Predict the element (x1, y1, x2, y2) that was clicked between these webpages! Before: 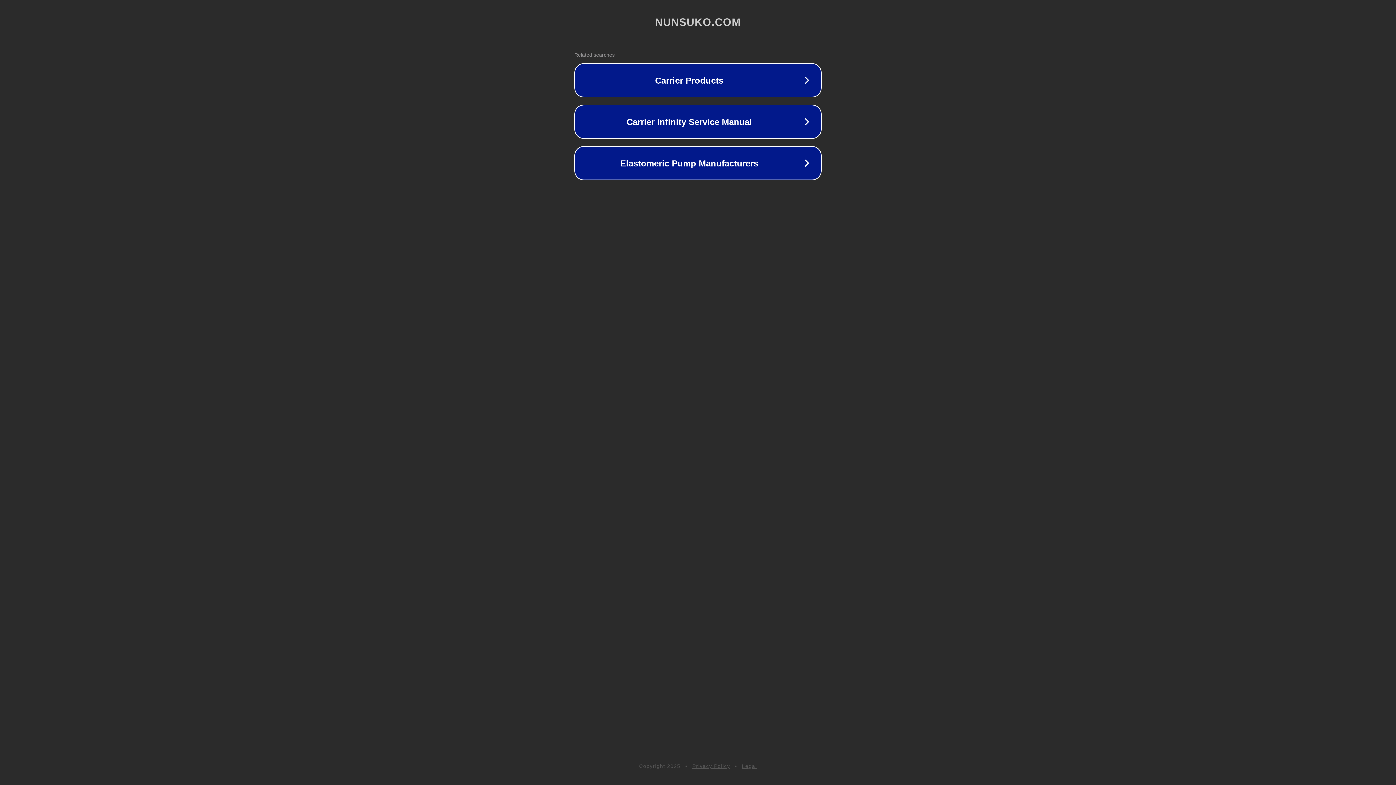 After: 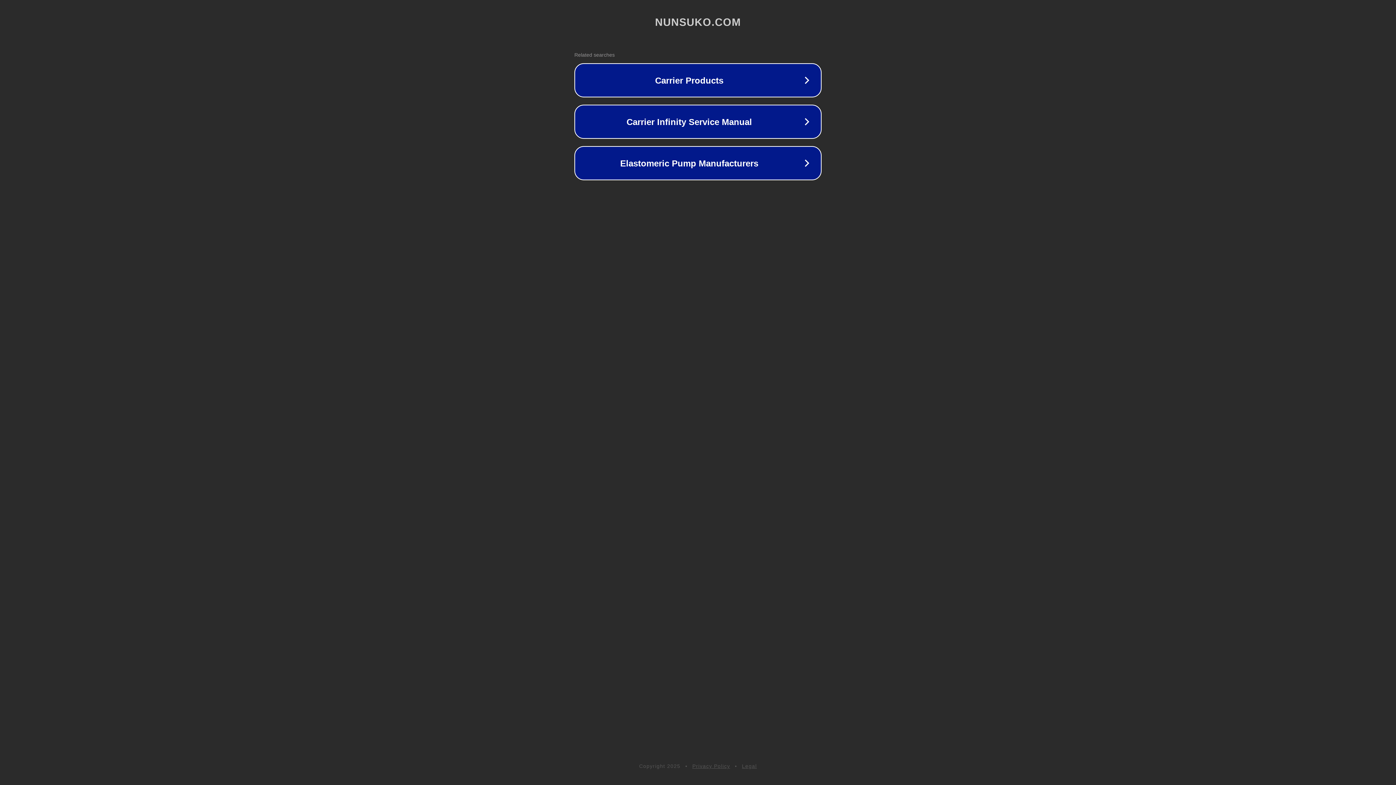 Action: label: Privacy Policy bbox: (692, 763, 730, 769)